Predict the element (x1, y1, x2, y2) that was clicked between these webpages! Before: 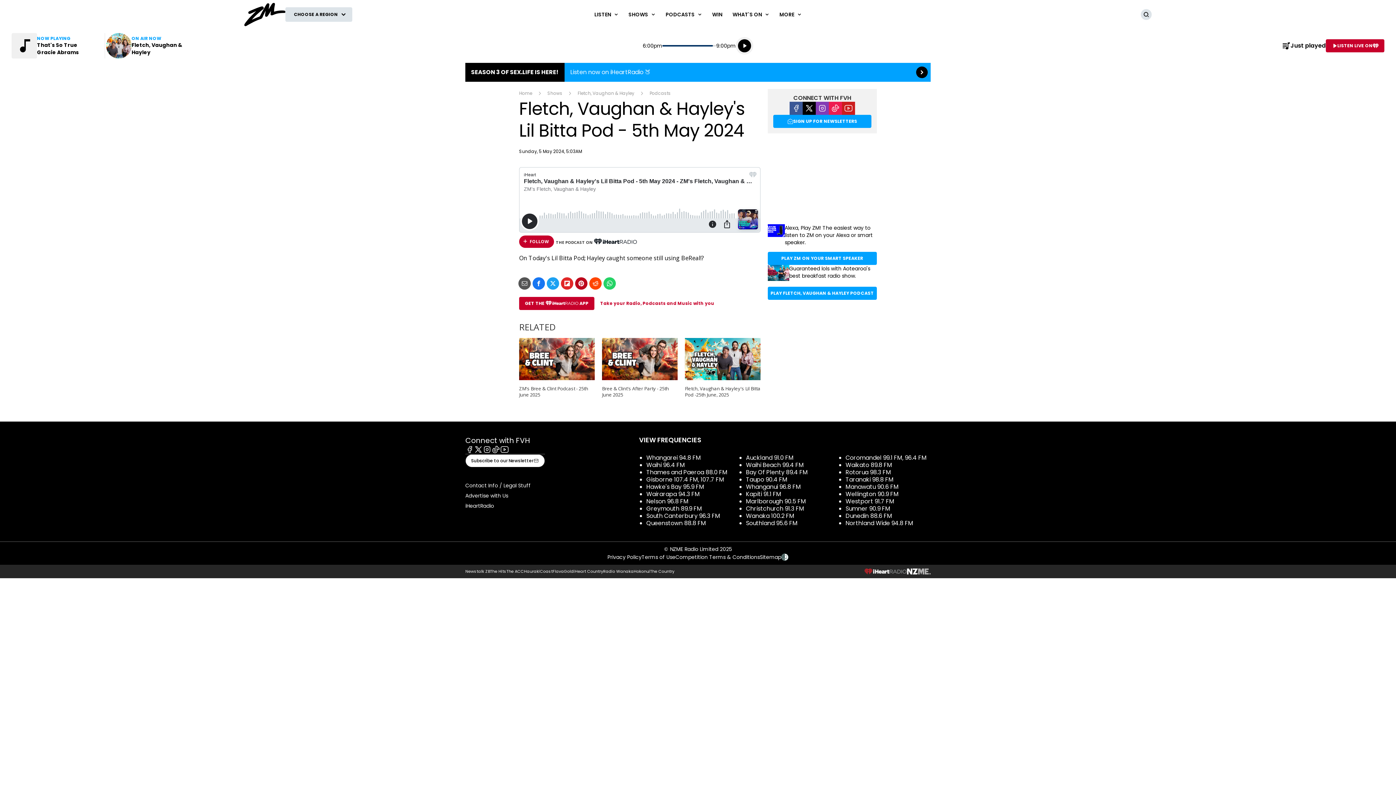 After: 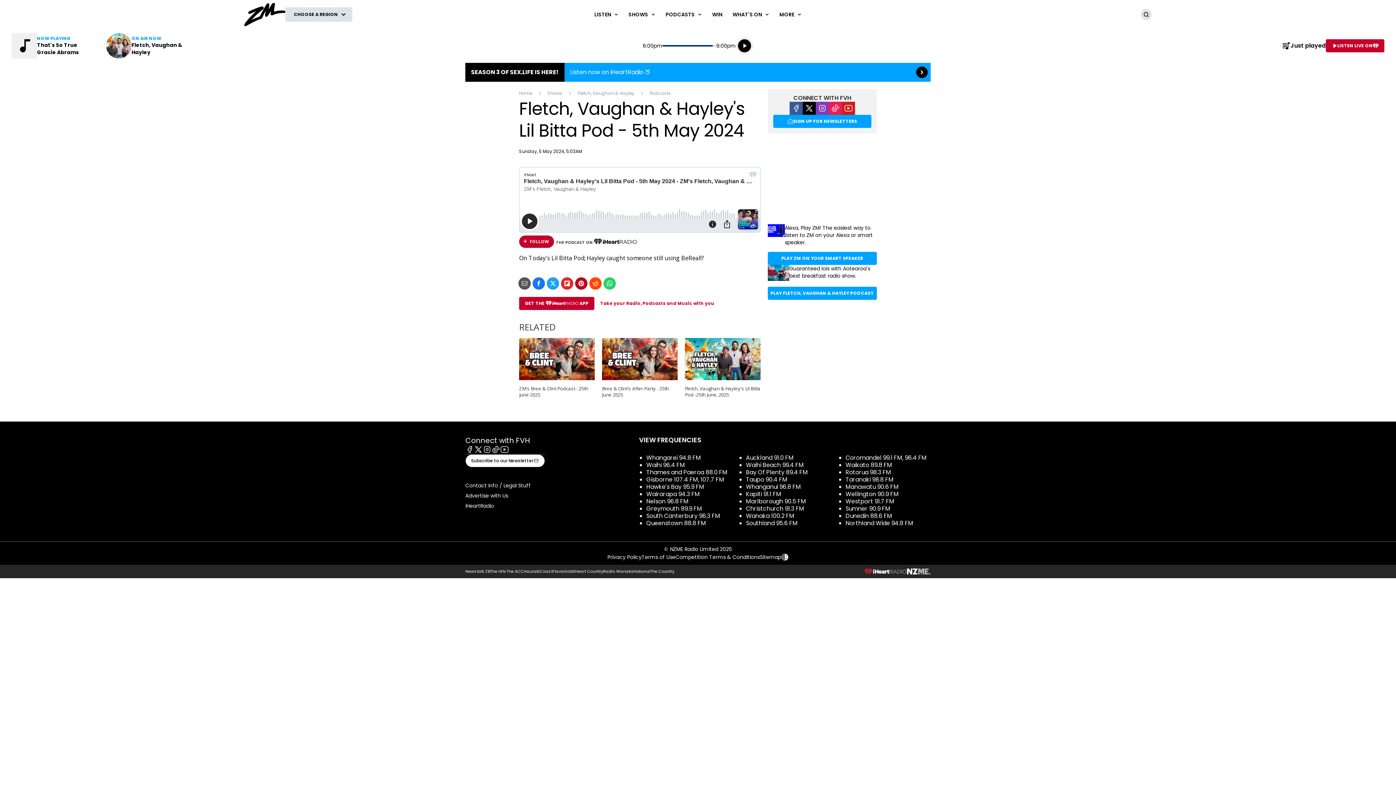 Action: label: X bbox: (802, 101, 816, 114)